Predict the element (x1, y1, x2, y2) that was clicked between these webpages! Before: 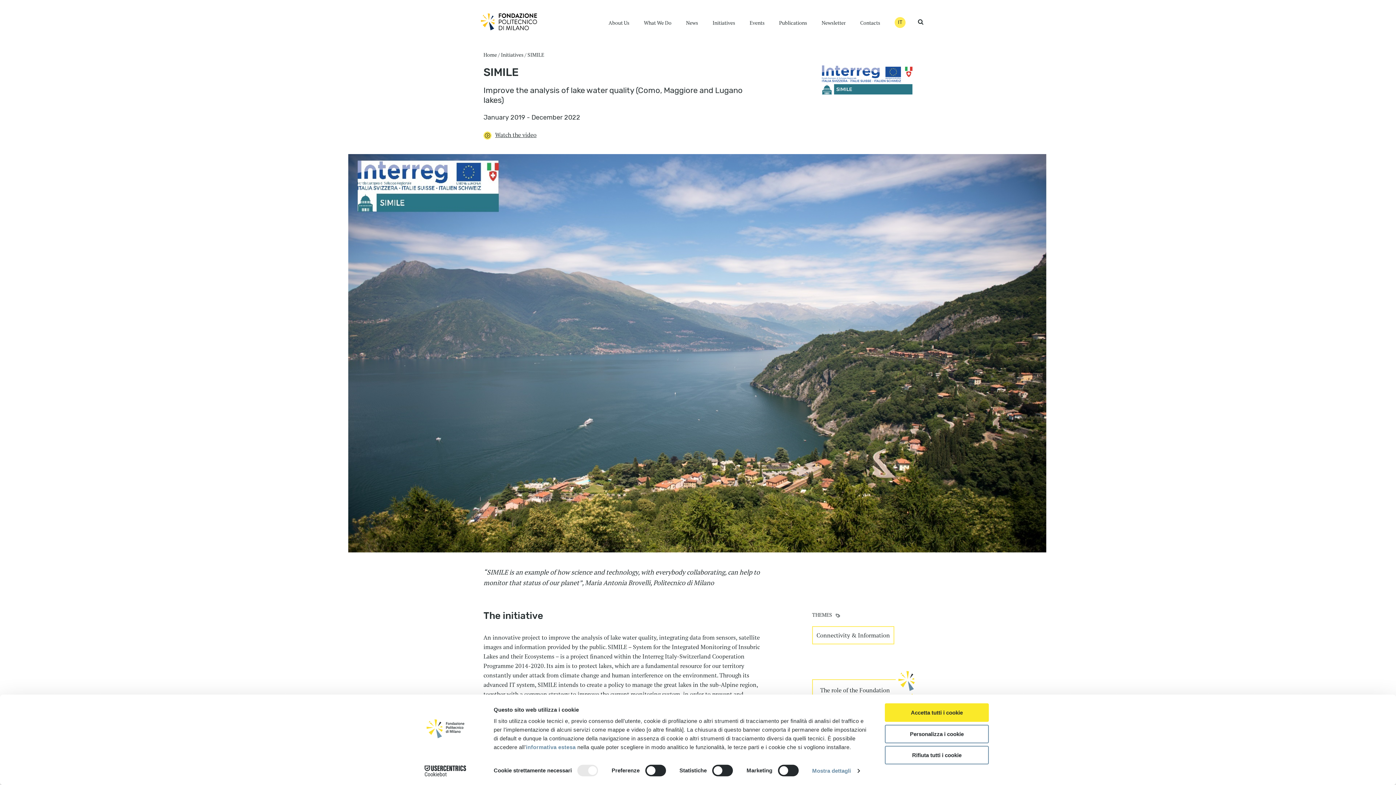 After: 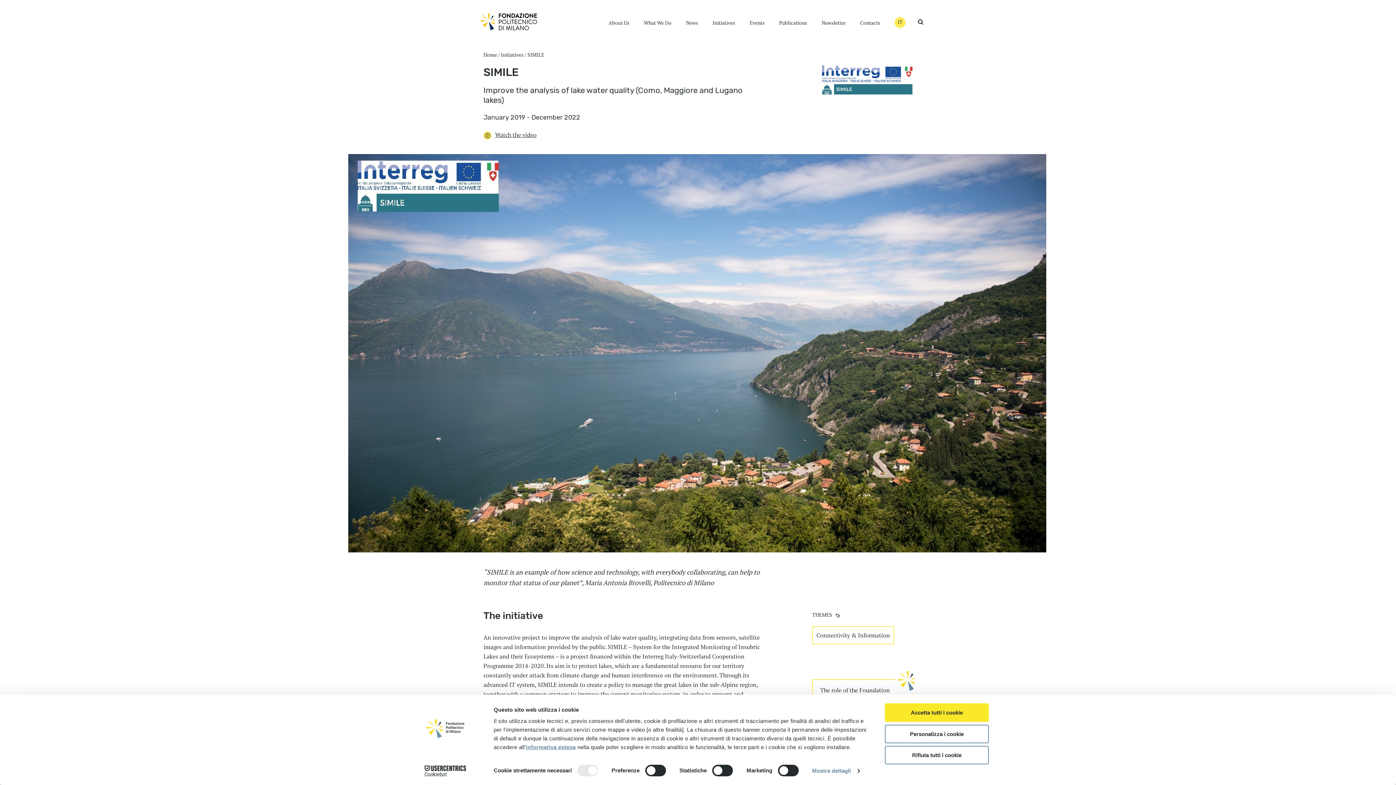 Action: bbox: (526, 744, 575, 750) label: informativa estesa